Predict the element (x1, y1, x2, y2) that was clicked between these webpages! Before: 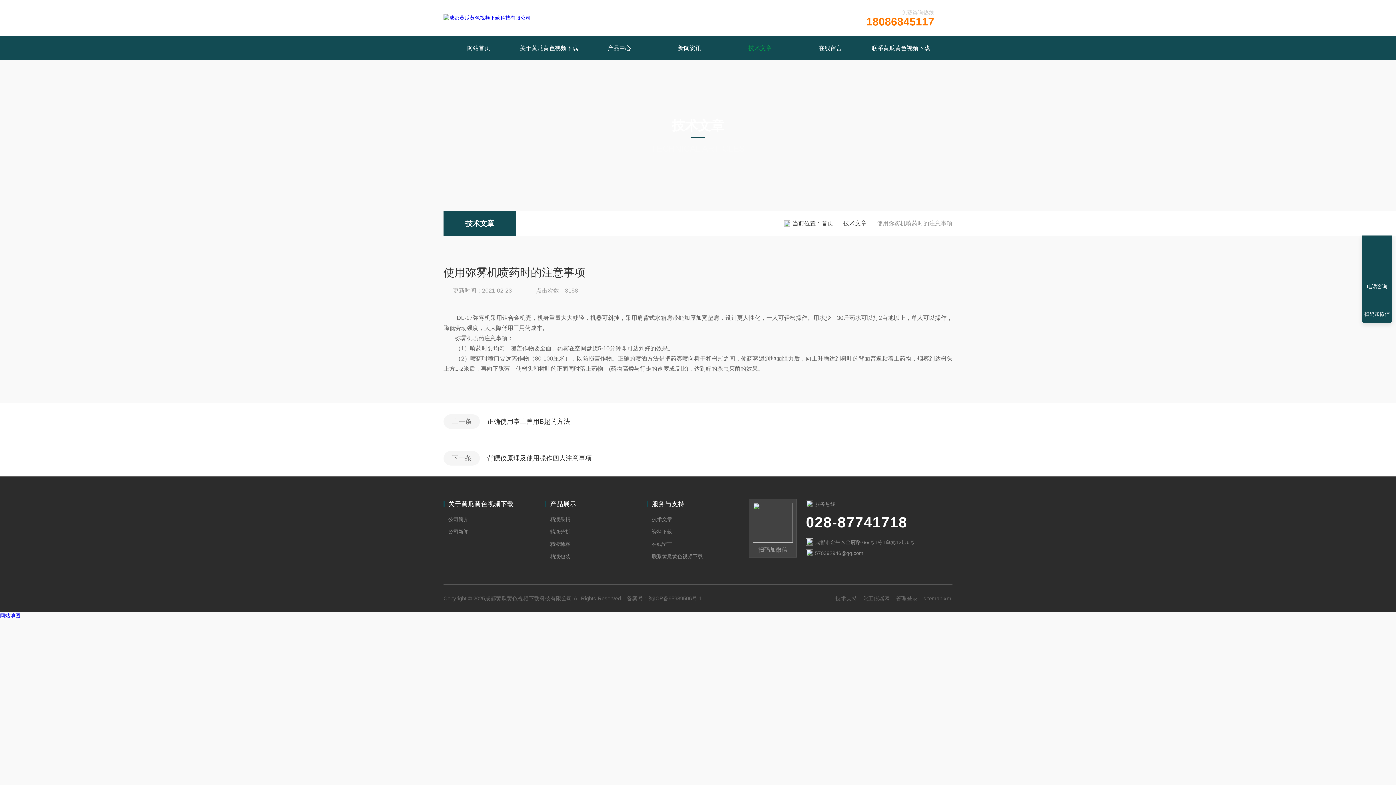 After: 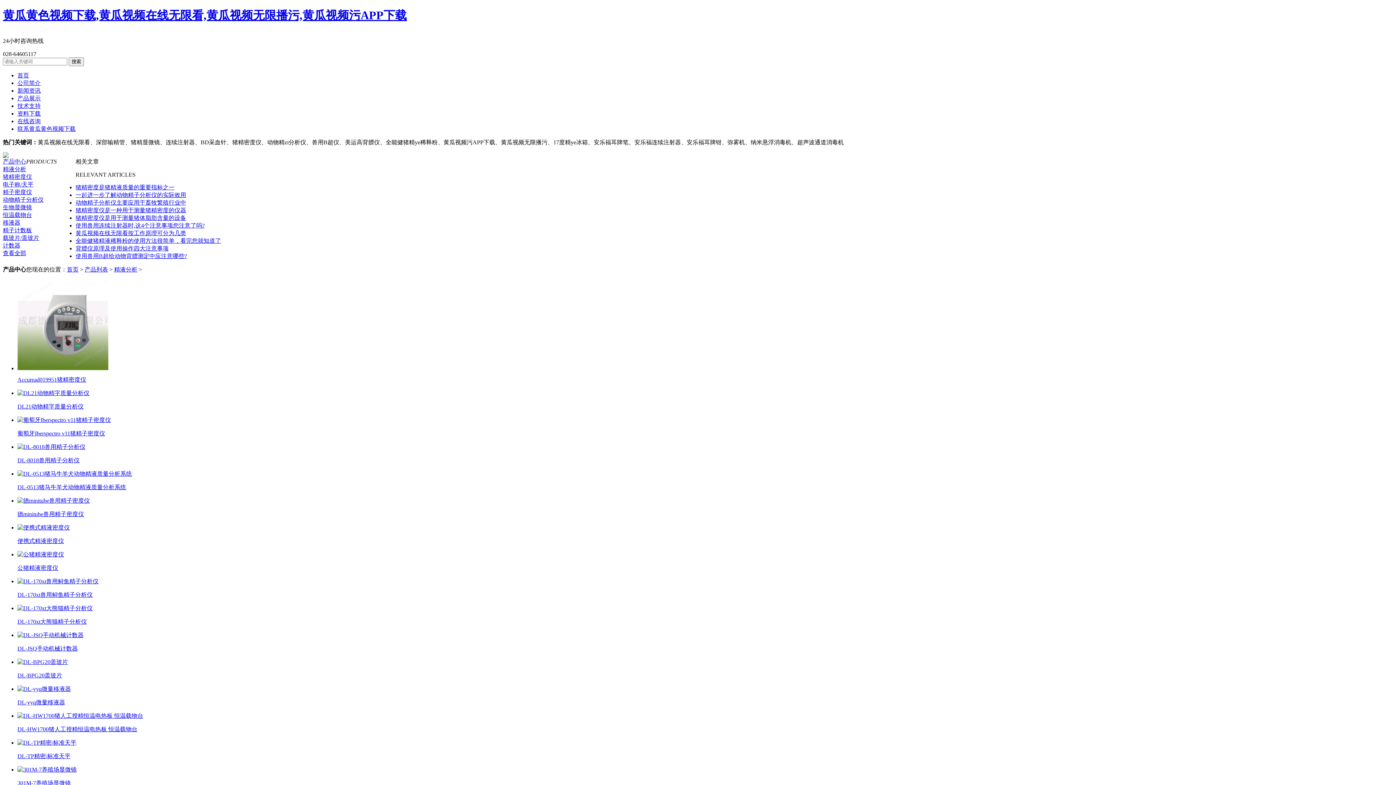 Action: label: 精液分析 bbox: (545, 525, 616, 538)